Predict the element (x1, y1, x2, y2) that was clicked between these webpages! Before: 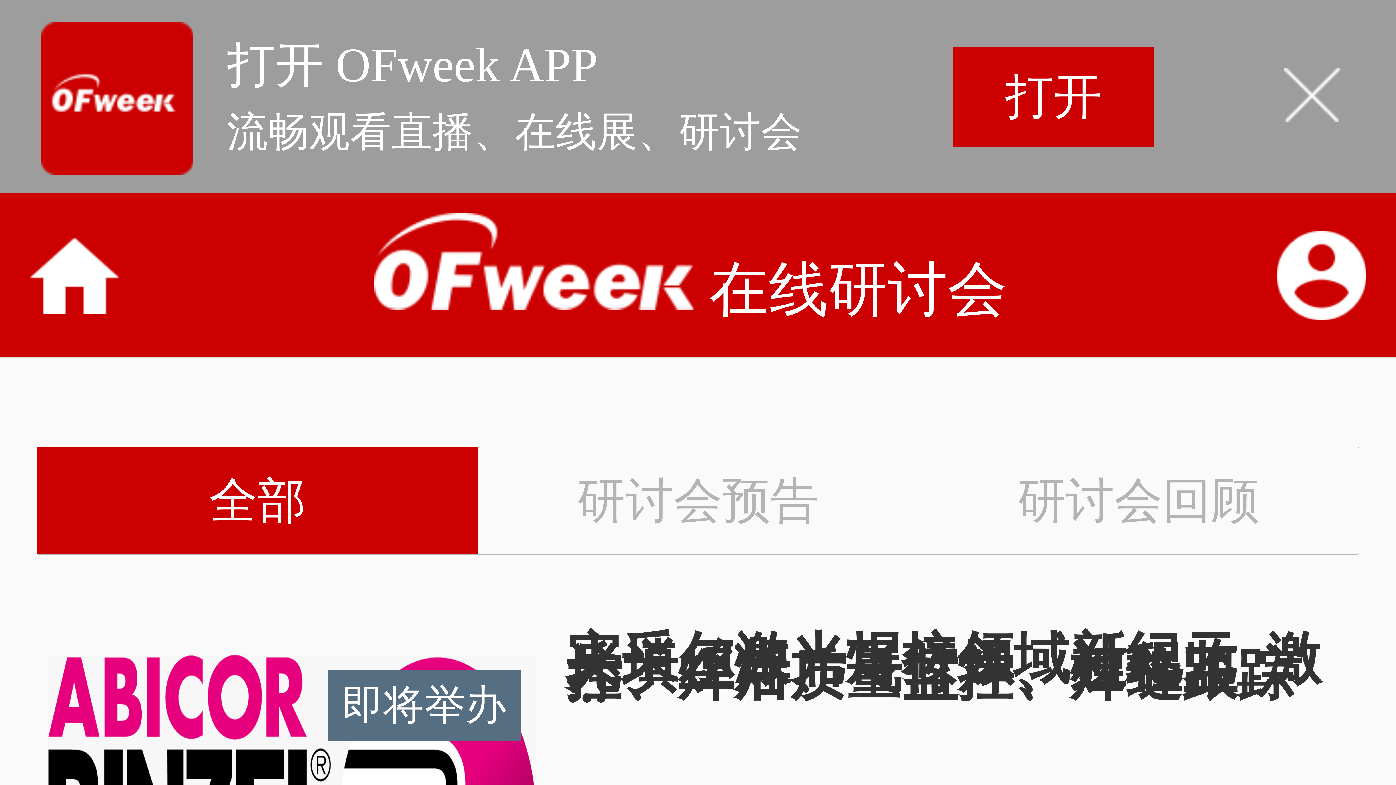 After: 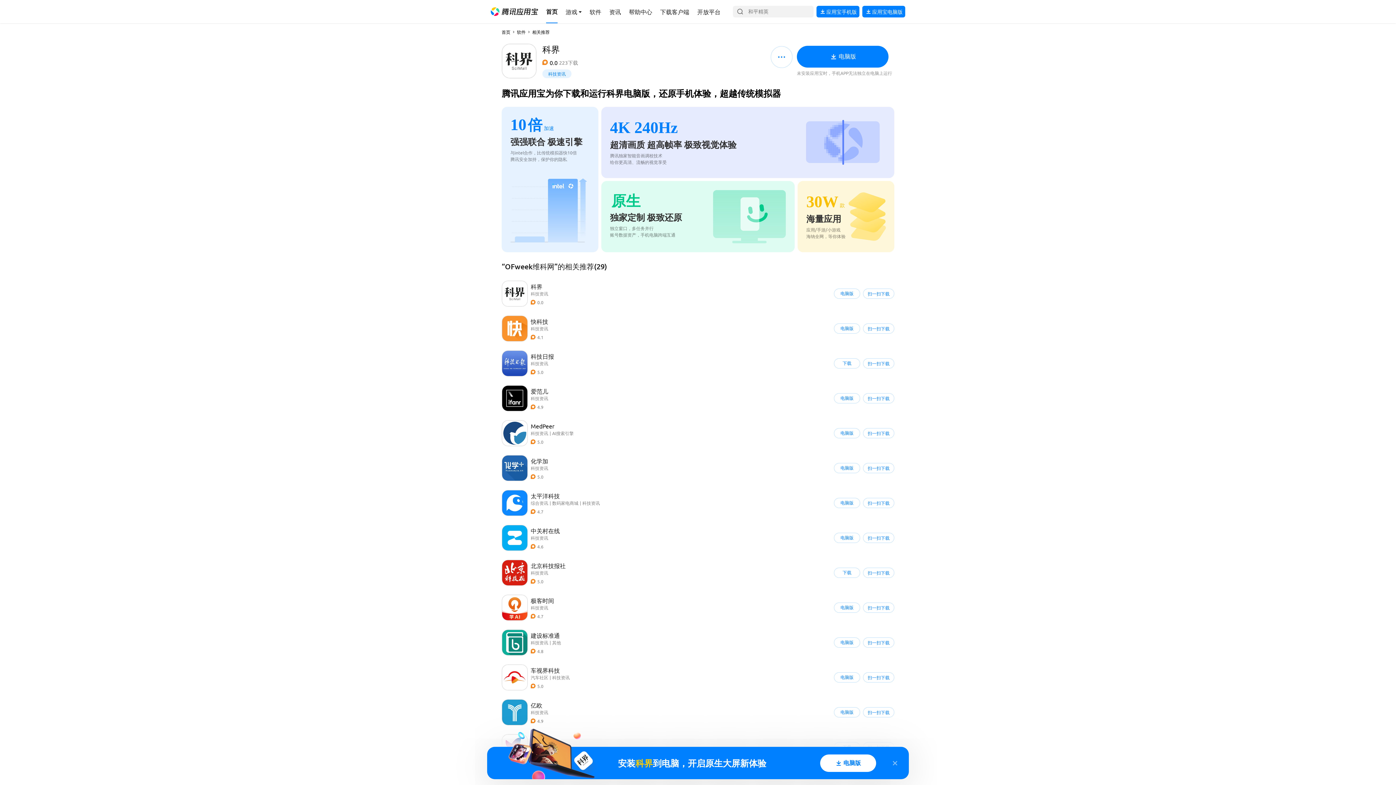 Action: bbox: (953, 46, 1154, 147) label: 打开